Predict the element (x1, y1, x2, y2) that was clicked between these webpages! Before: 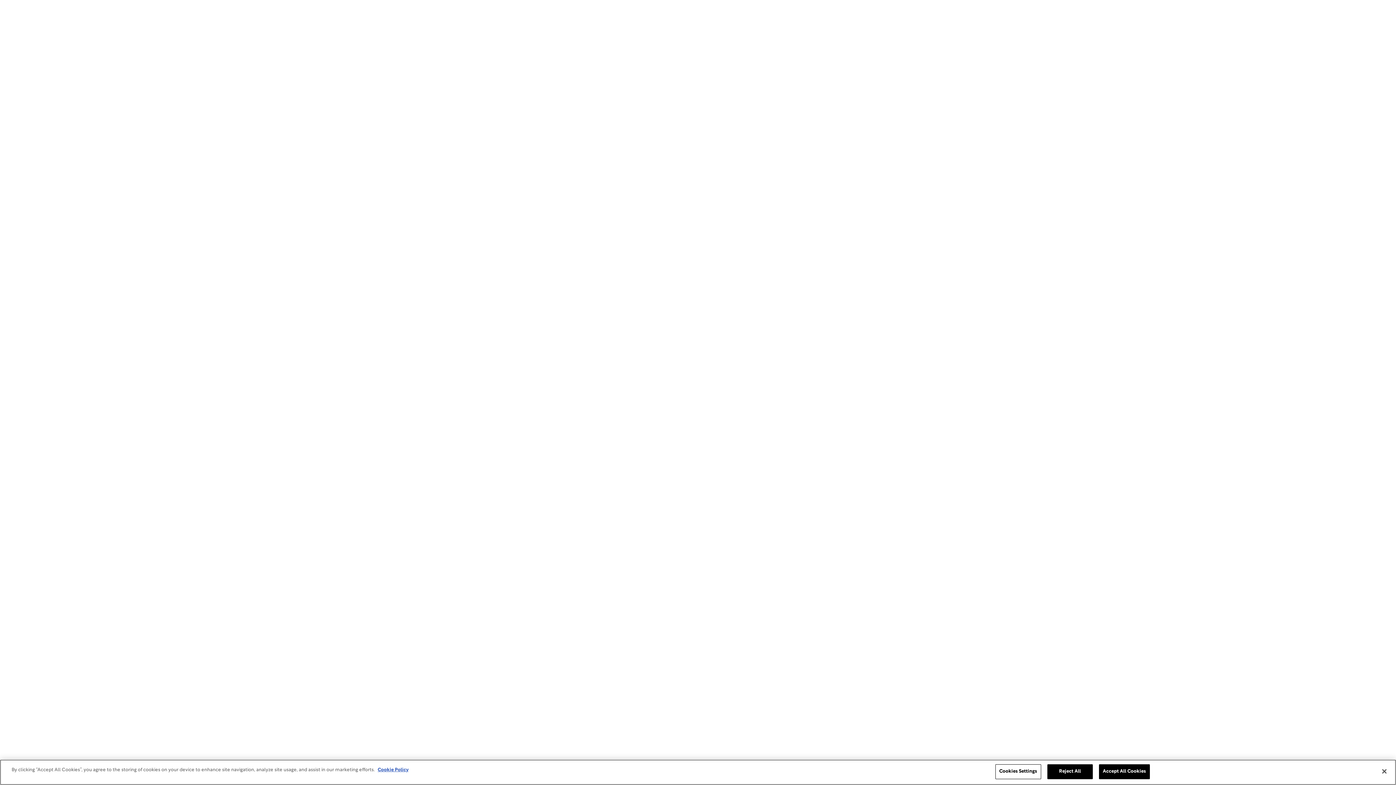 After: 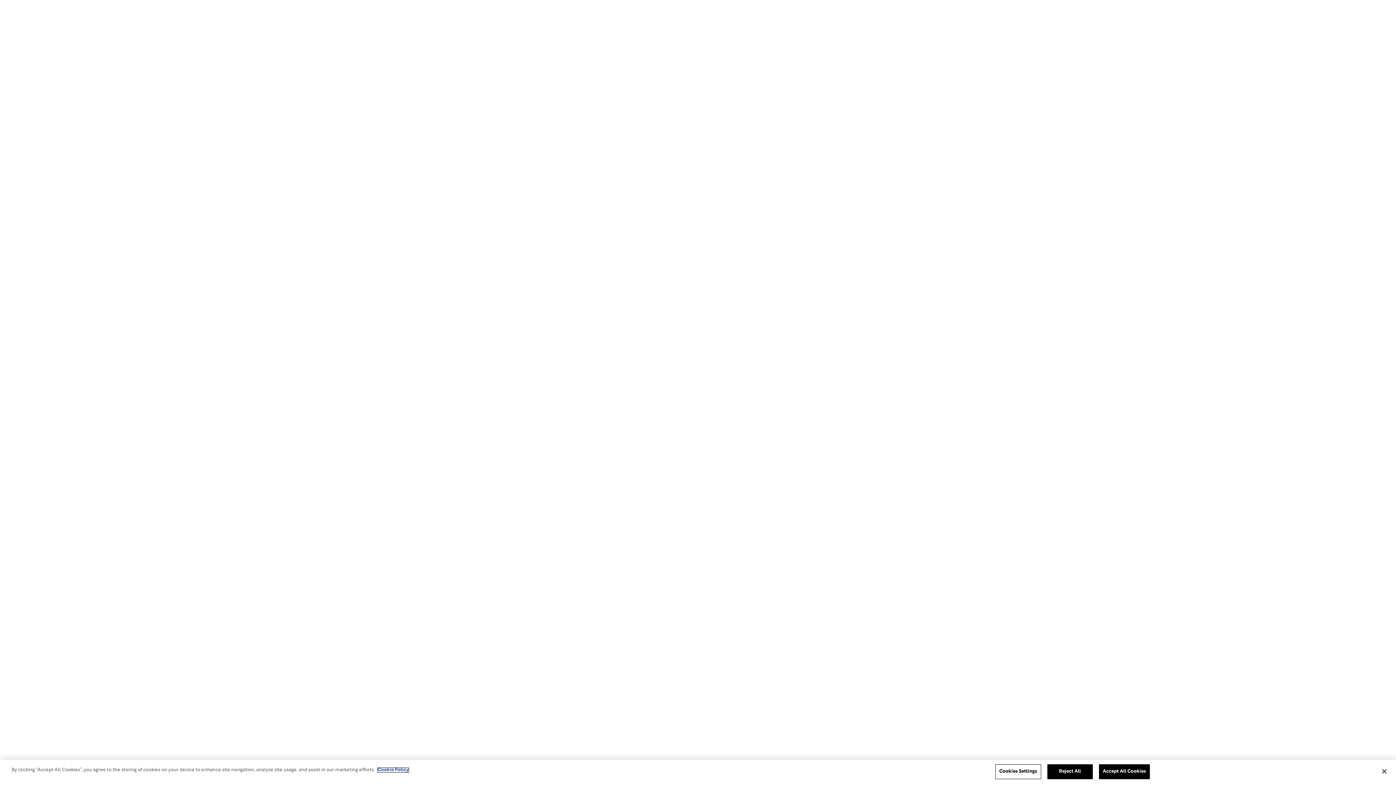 Action: bbox: (377, 768, 408, 772) label: More information about your privacy, opens in a new tab